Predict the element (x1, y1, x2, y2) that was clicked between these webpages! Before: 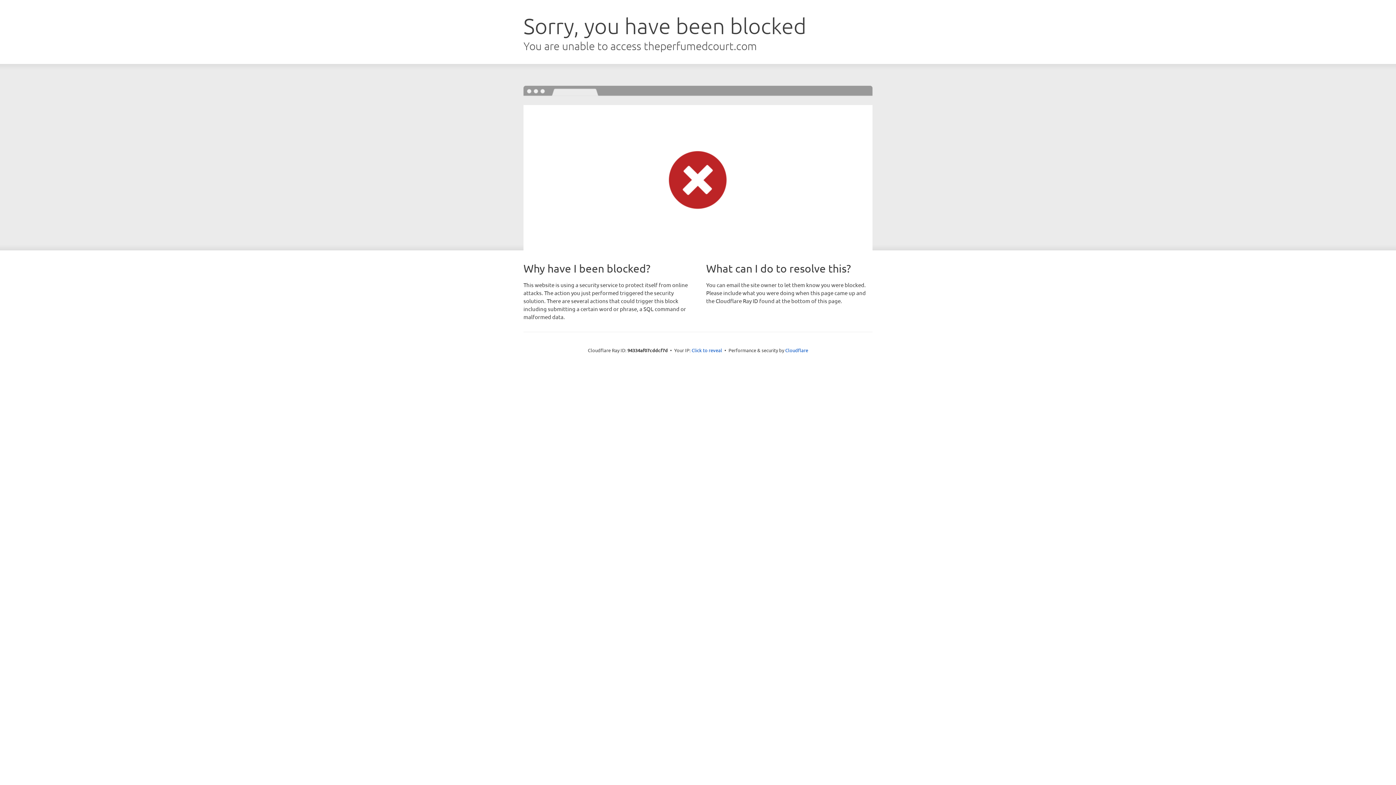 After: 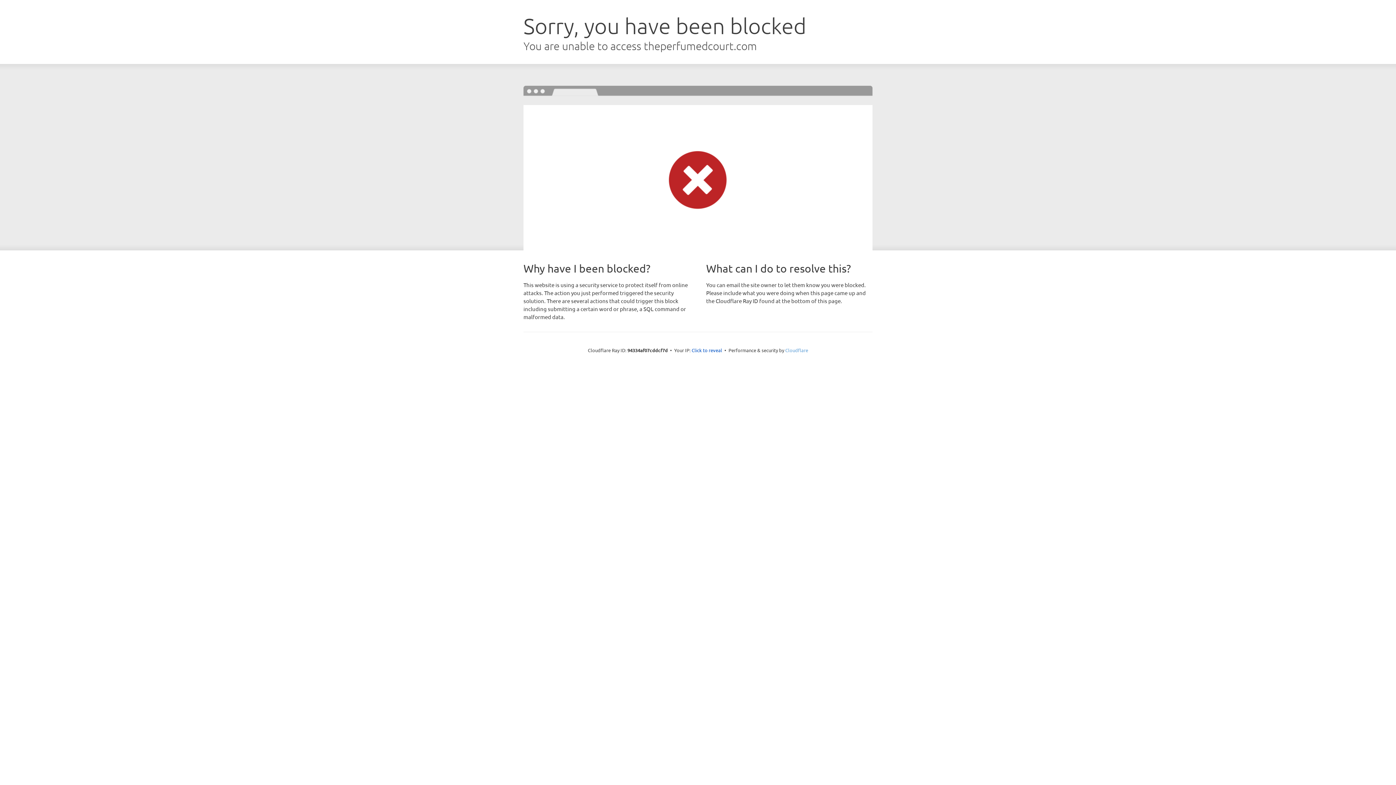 Action: bbox: (785, 347, 808, 353) label: Cloudflare